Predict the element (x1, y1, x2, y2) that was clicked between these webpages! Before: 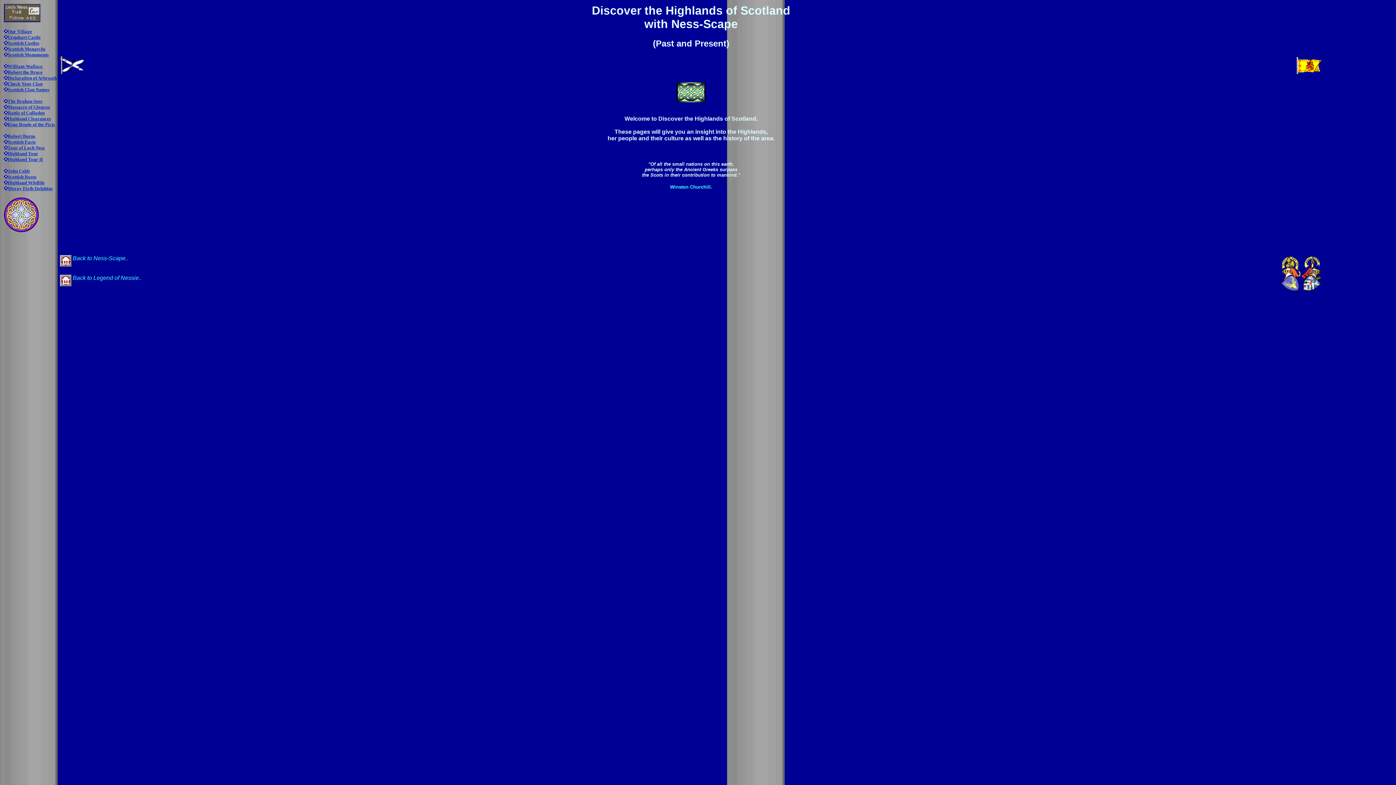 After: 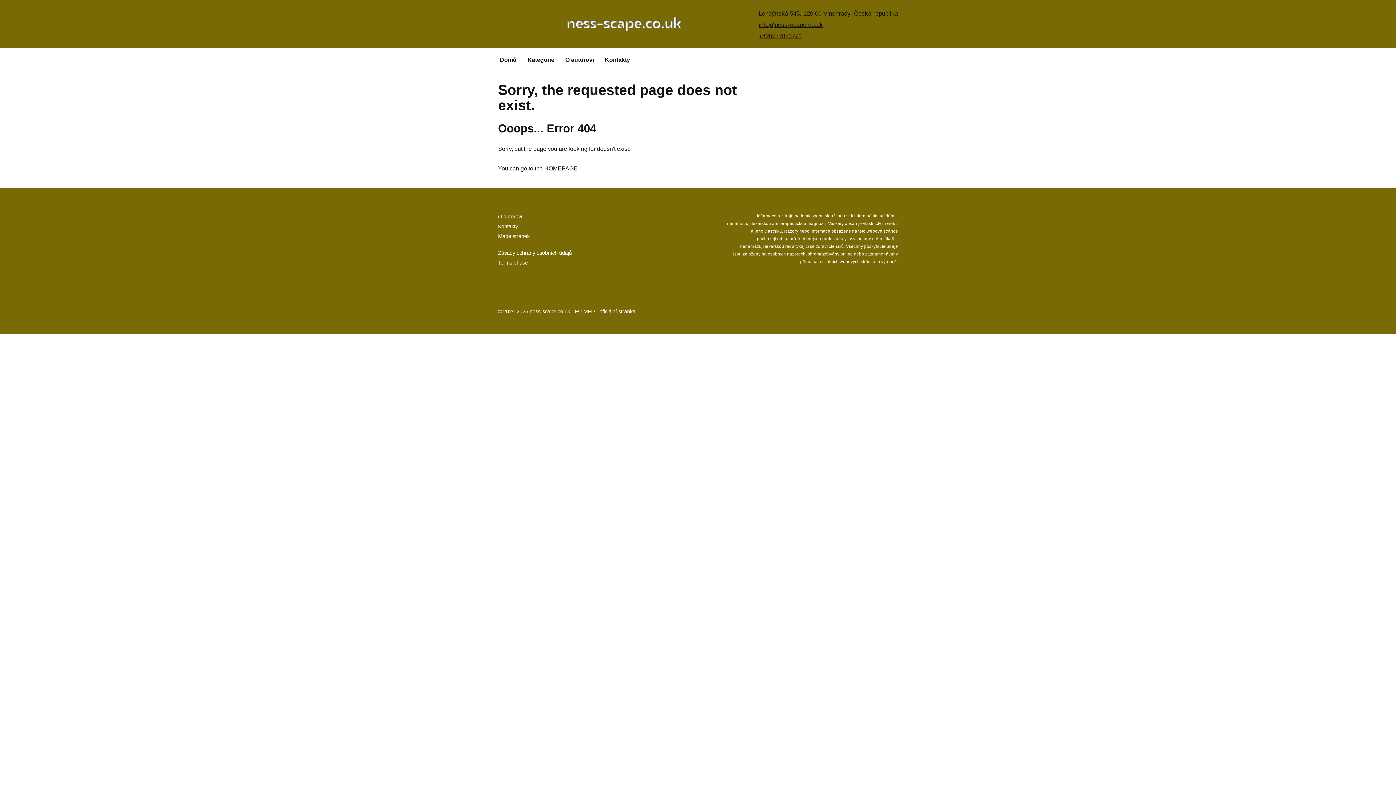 Action: label: Scottish Roots bbox: (4, 174, 36, 179)